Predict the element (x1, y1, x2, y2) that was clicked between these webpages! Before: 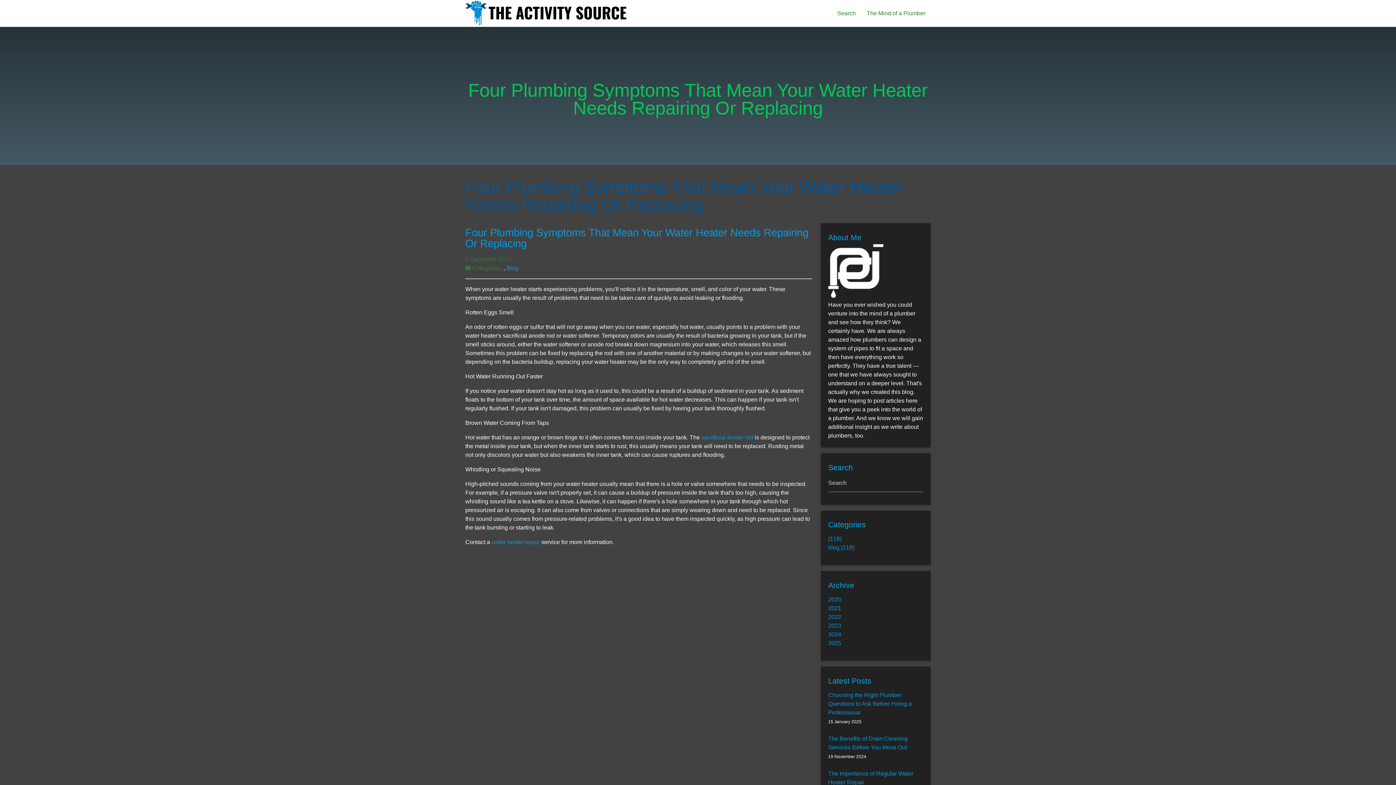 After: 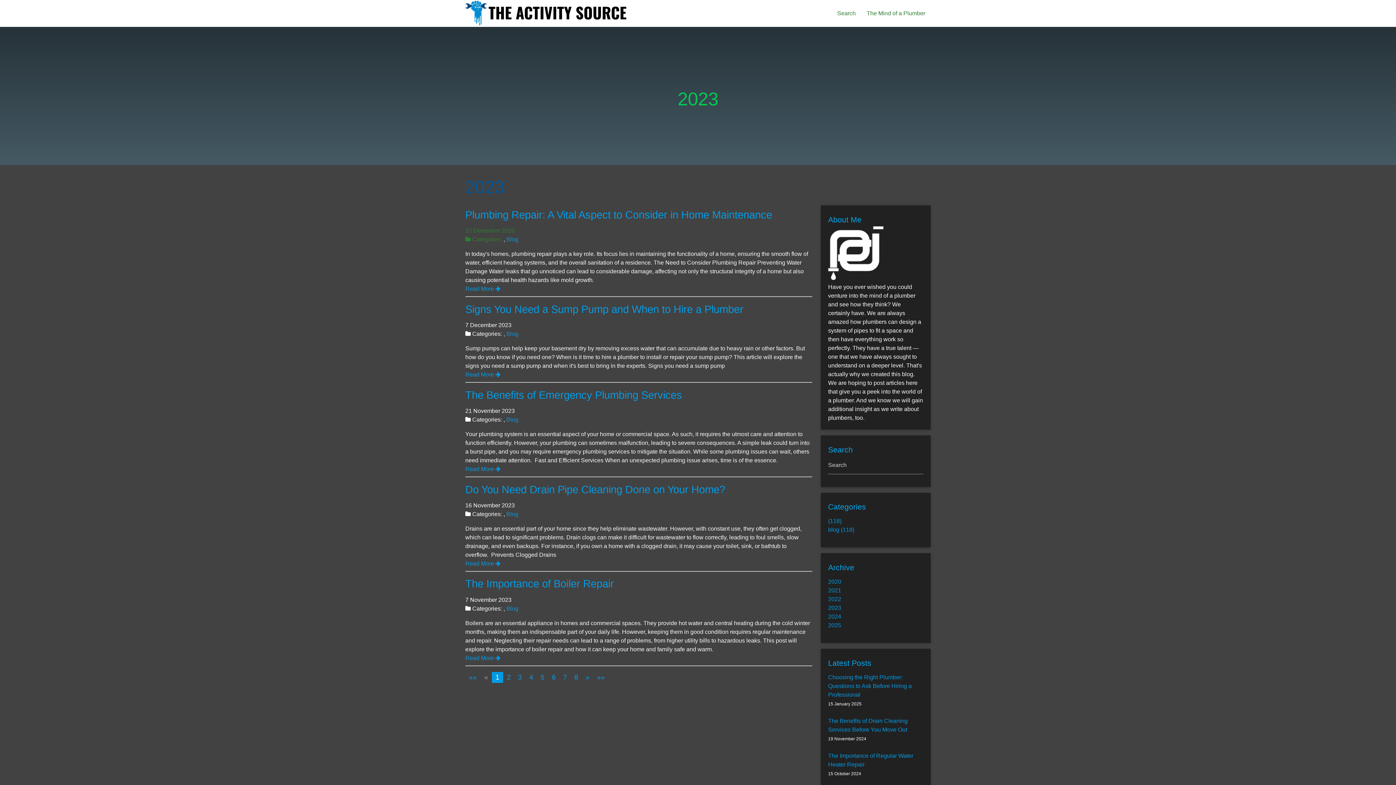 Action: label: 2023 bbox: (828, 622, 841, 629)